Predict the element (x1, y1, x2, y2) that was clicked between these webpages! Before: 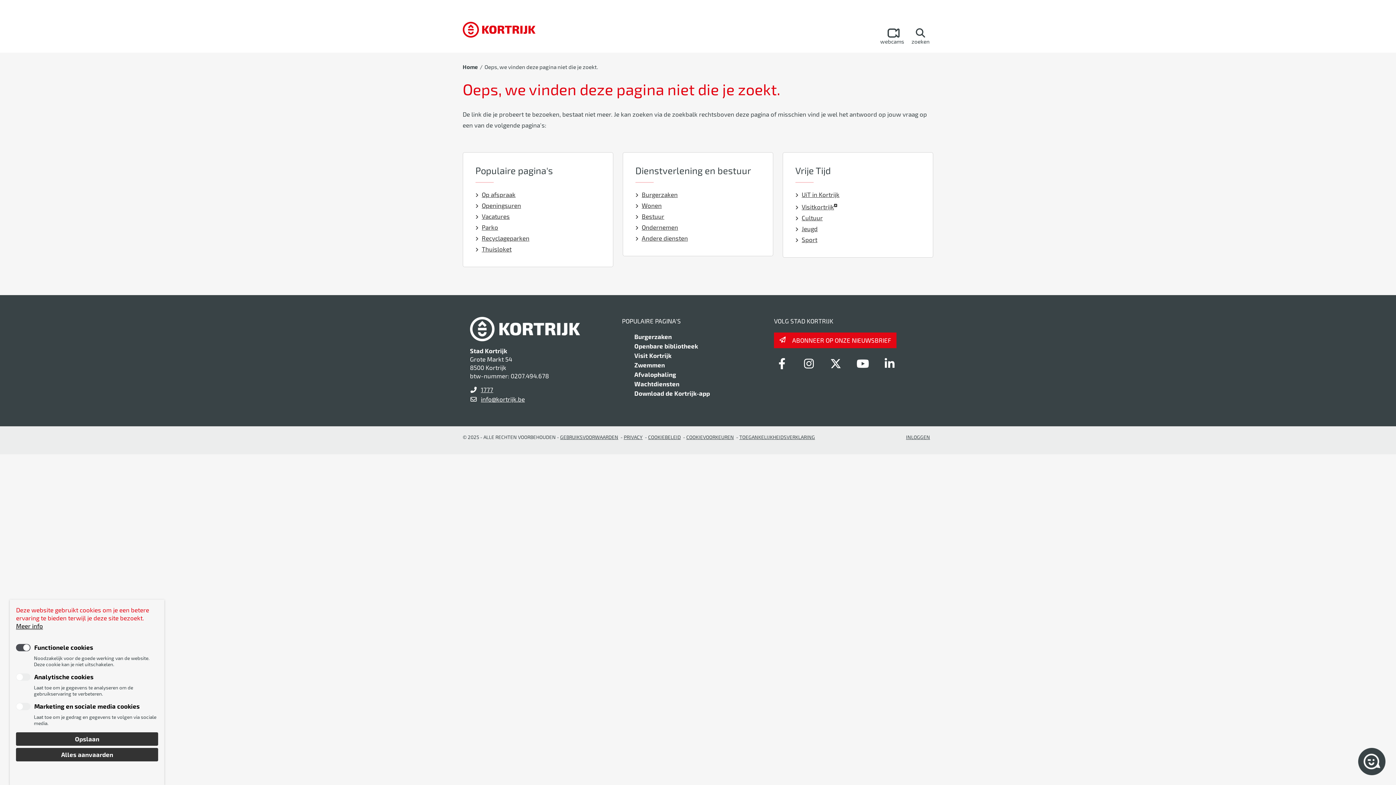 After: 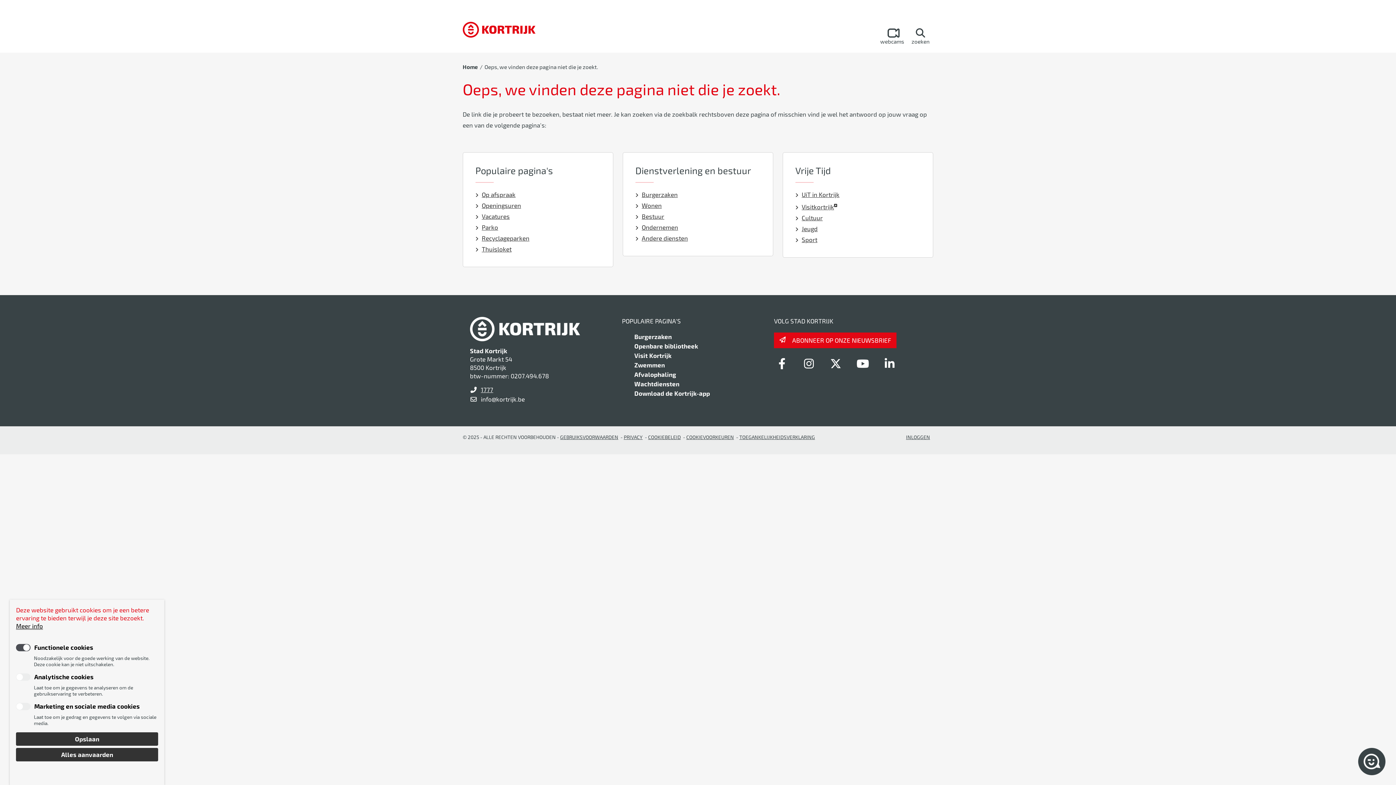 Action: label: info@kortrijk.be bbox: (481, 395, 525, 403)